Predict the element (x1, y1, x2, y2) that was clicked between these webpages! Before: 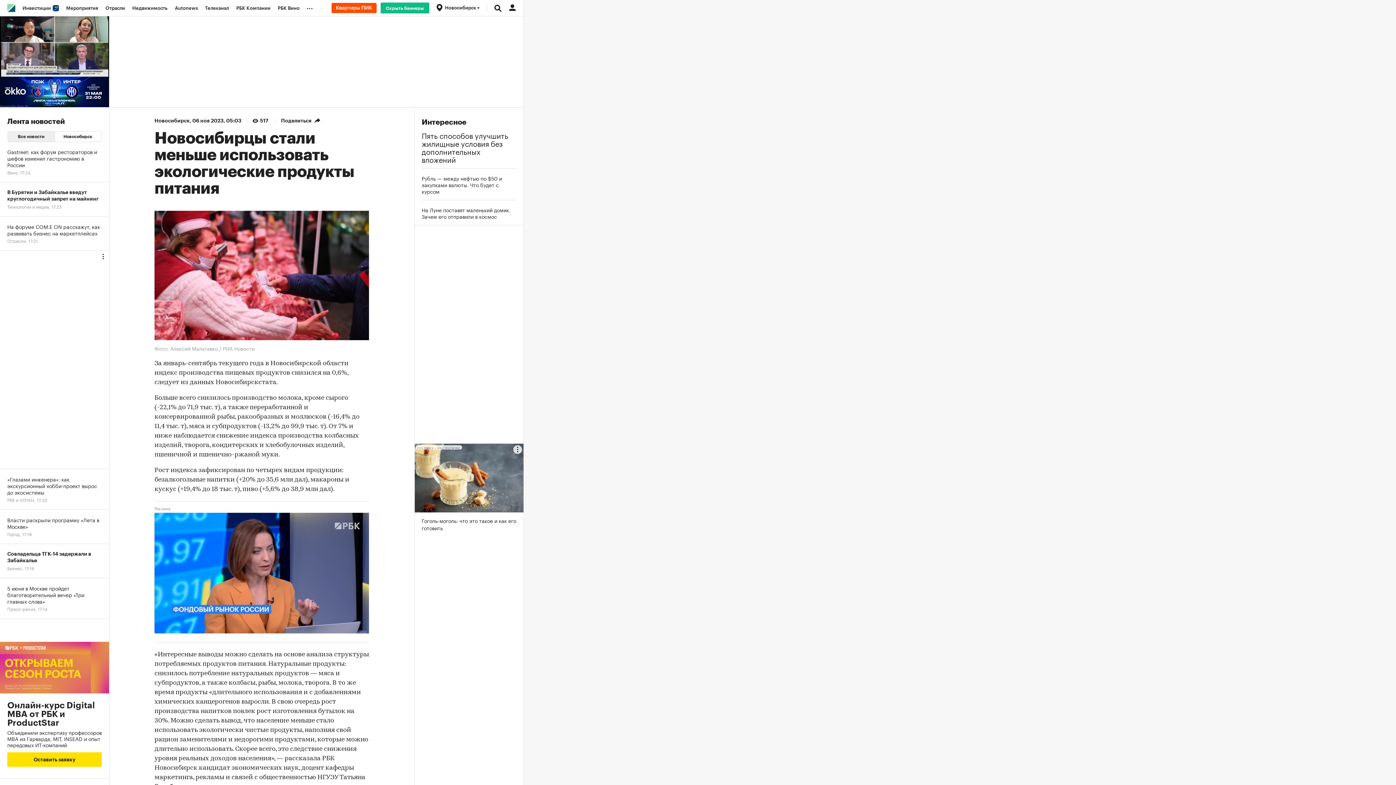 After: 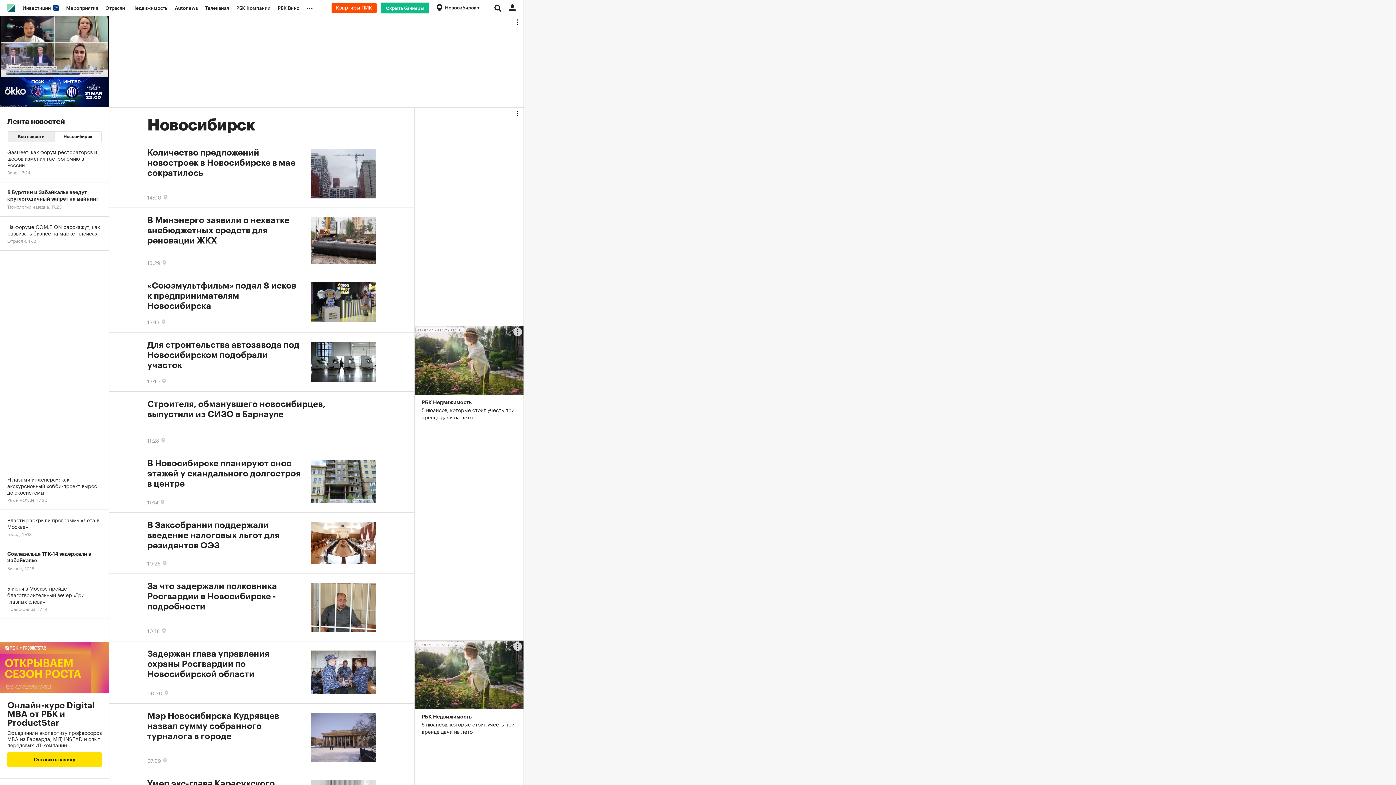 Action: bbox: (154, 118, 189, 123) label: Новосибирск